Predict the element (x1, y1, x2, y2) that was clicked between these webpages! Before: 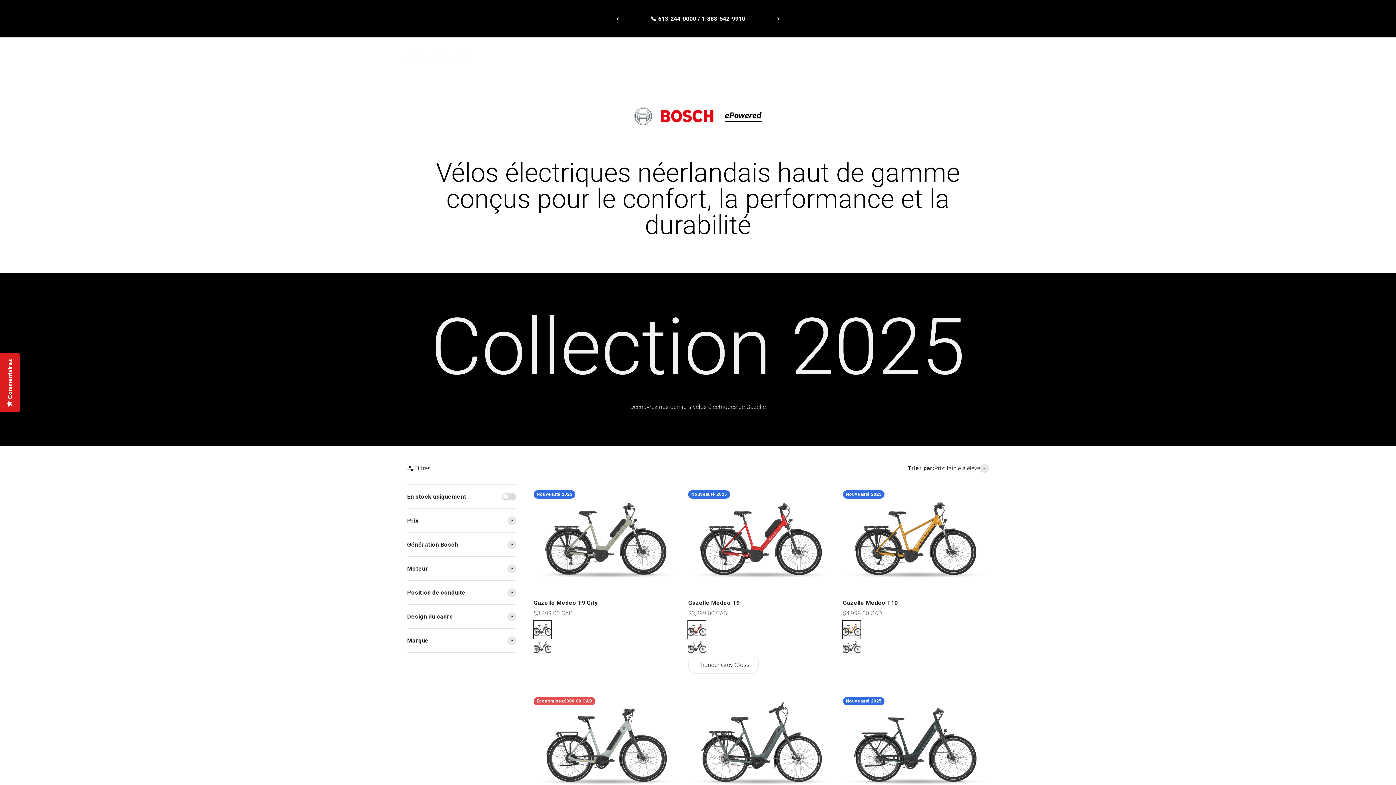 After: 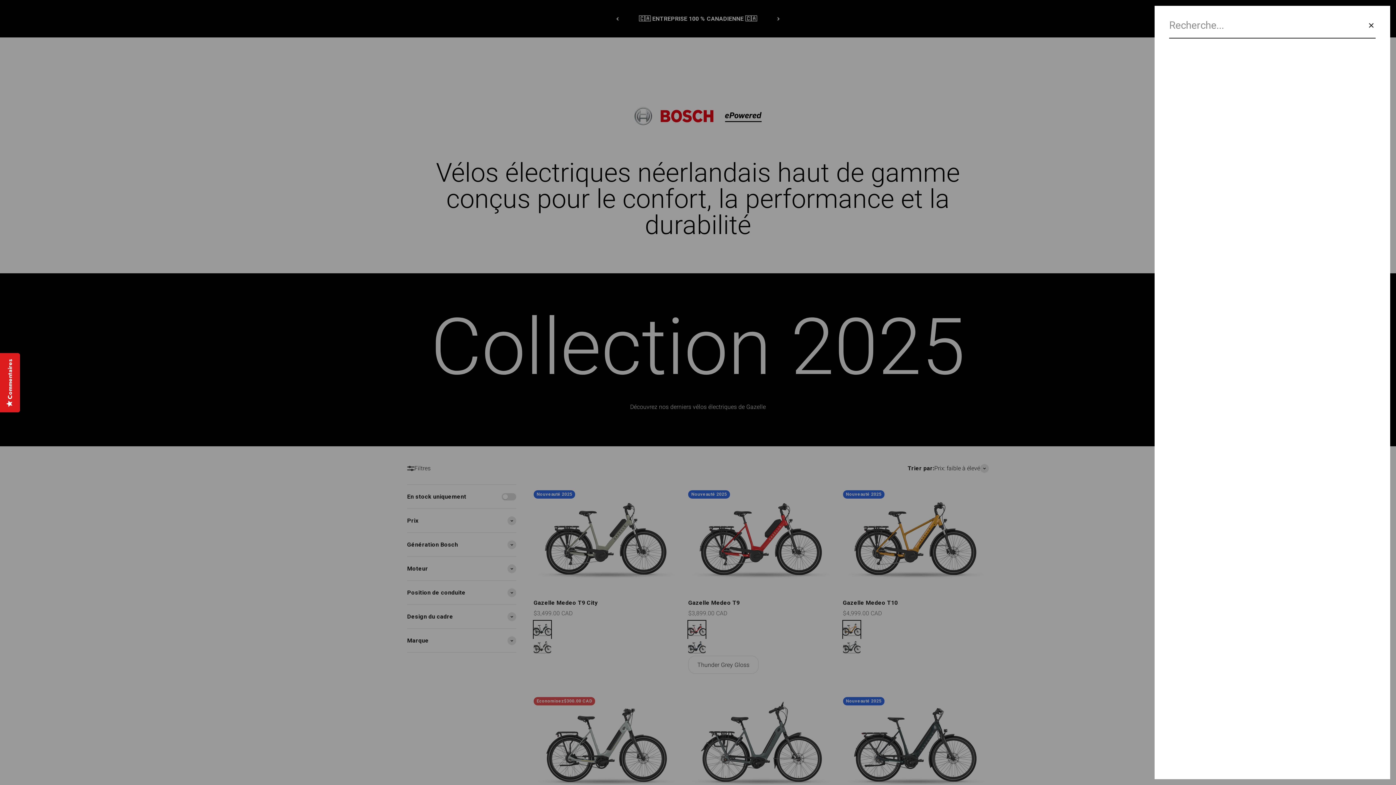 Action: label: Recherche bbox: (965, 55, 973, 63)